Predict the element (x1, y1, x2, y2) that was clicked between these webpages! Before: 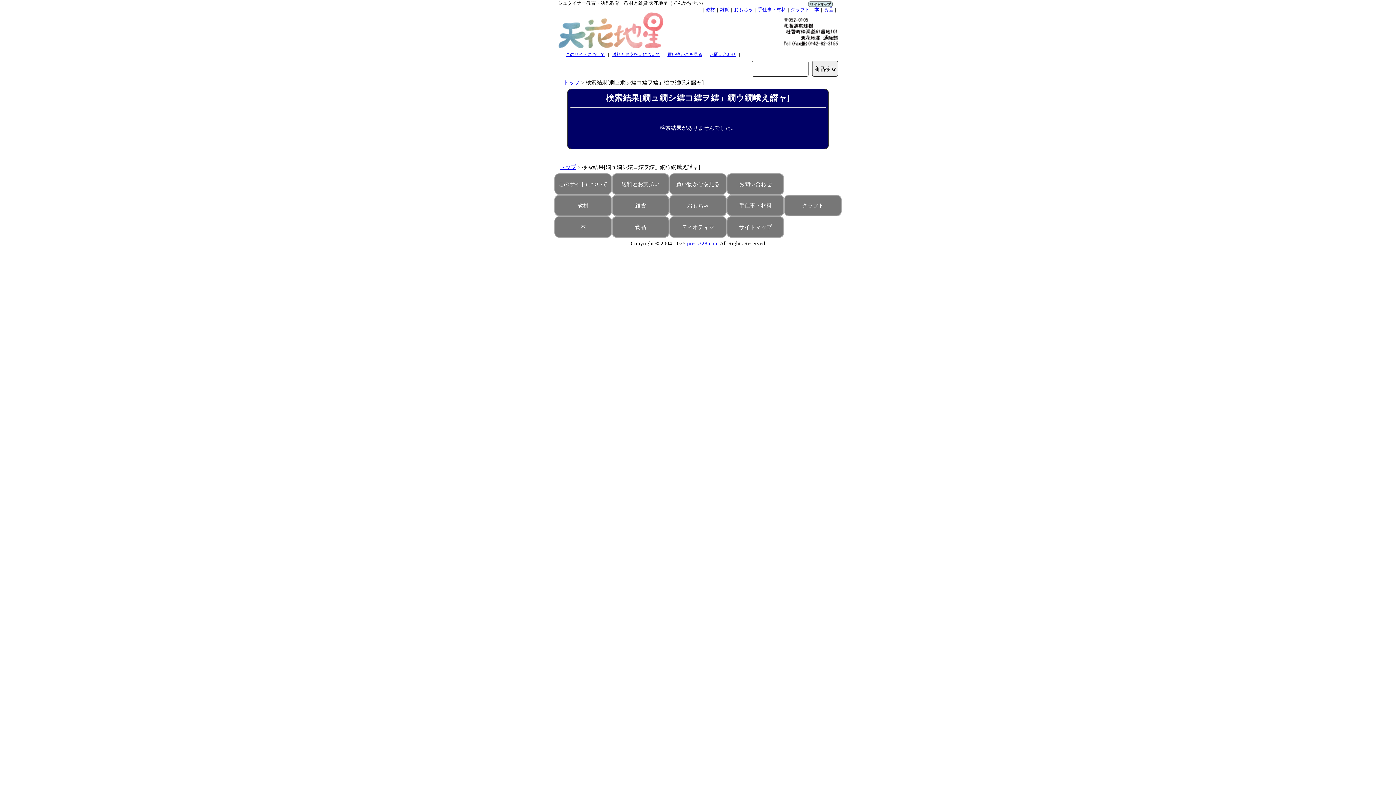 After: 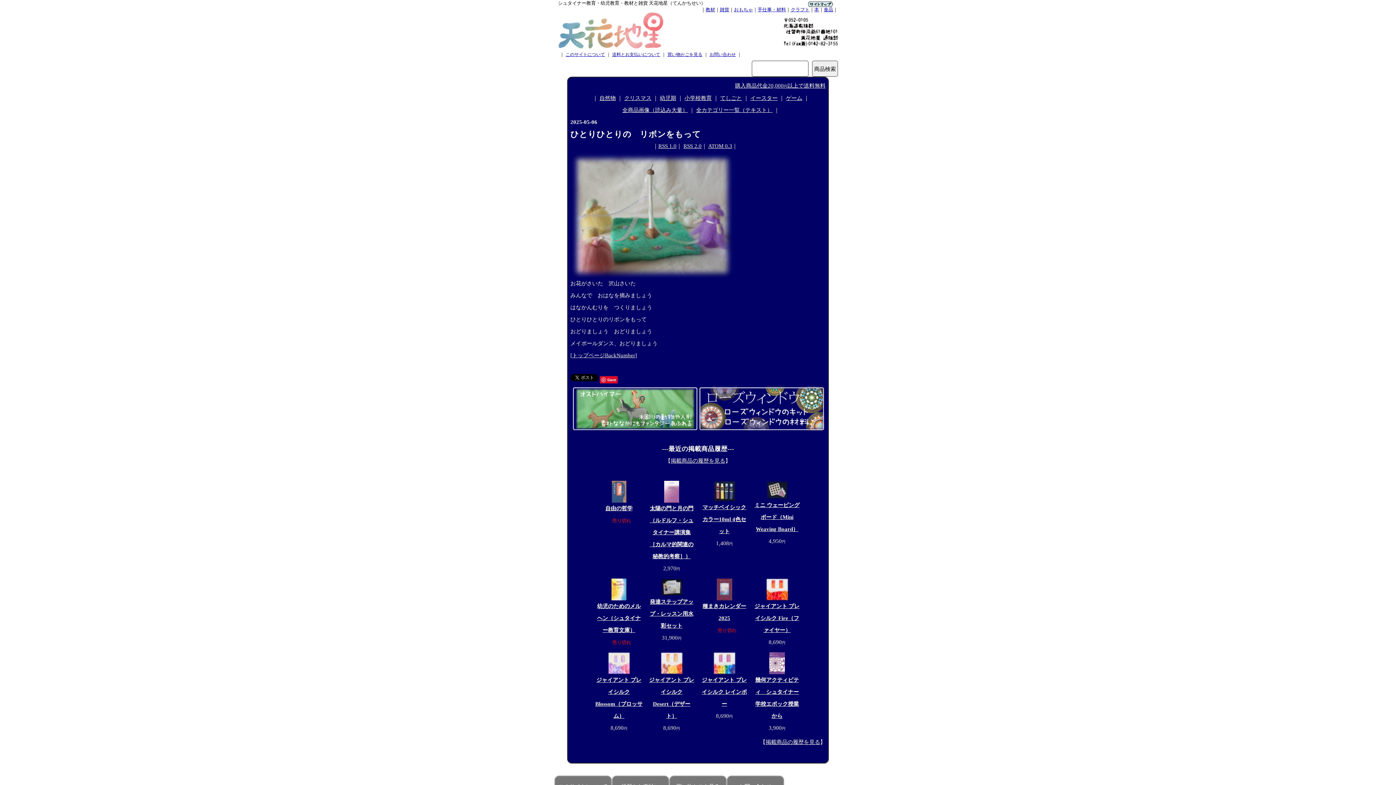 Action: label: トップ bbox: (563, 79, 580, 85)